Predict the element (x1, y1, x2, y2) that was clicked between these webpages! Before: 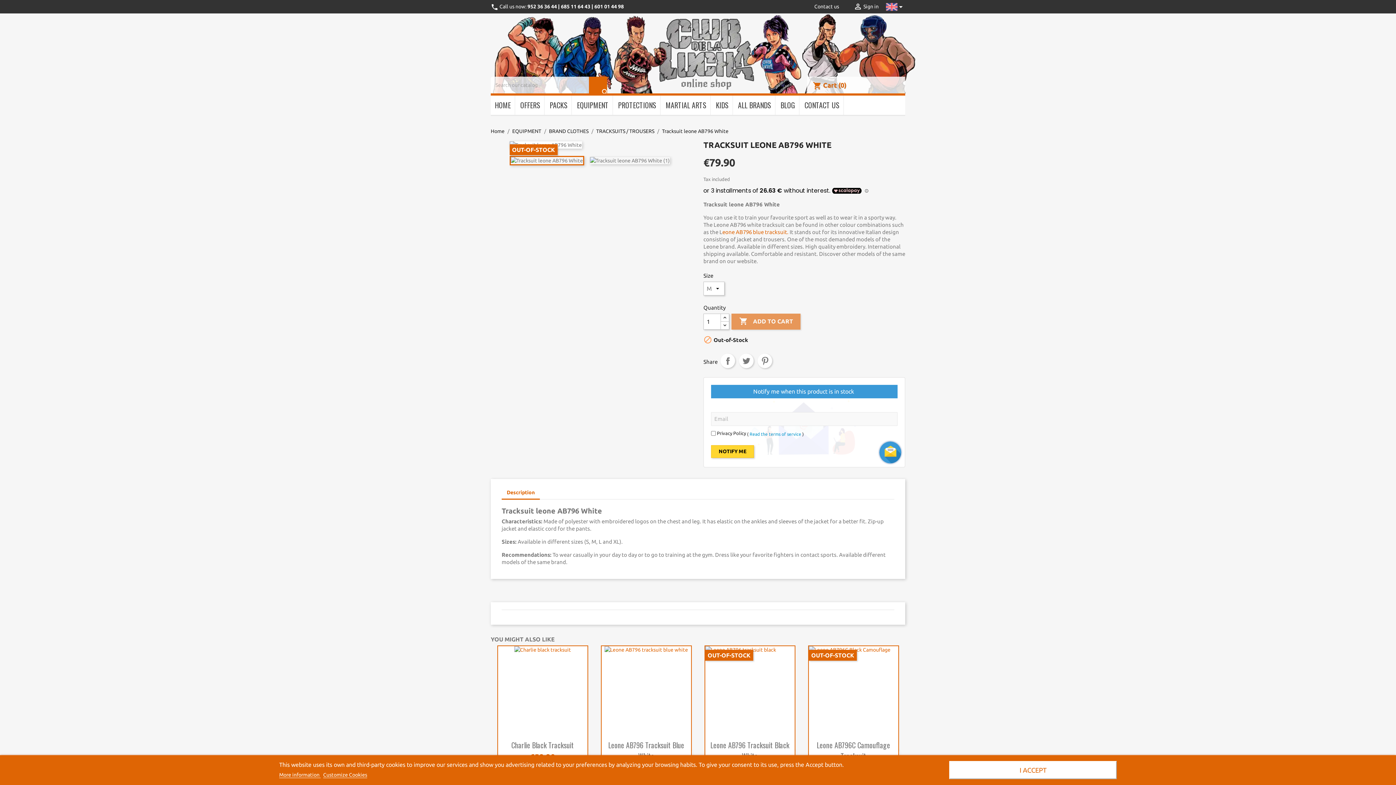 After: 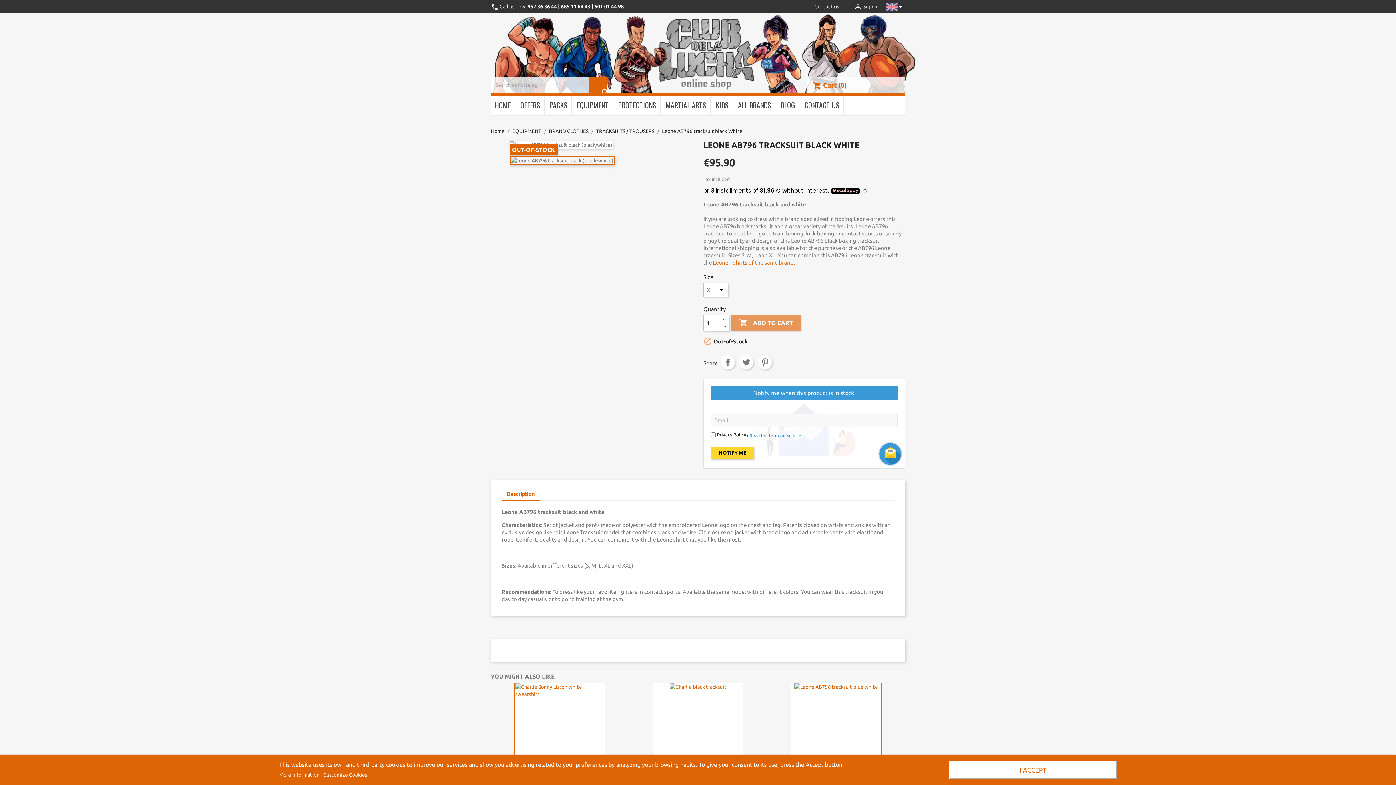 Action: label: Leone AB796 Tracksuit Black White bbox: (710, 740, 789, 761)